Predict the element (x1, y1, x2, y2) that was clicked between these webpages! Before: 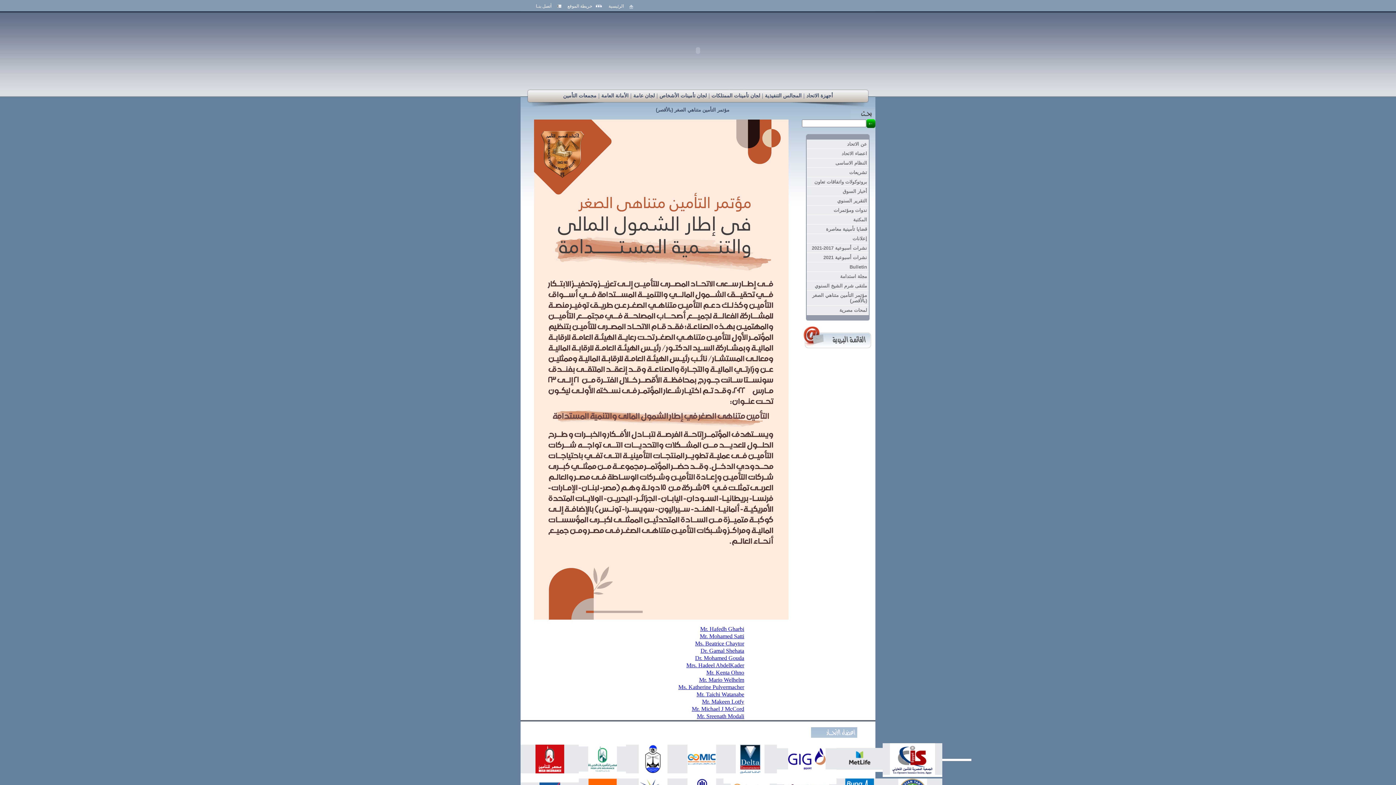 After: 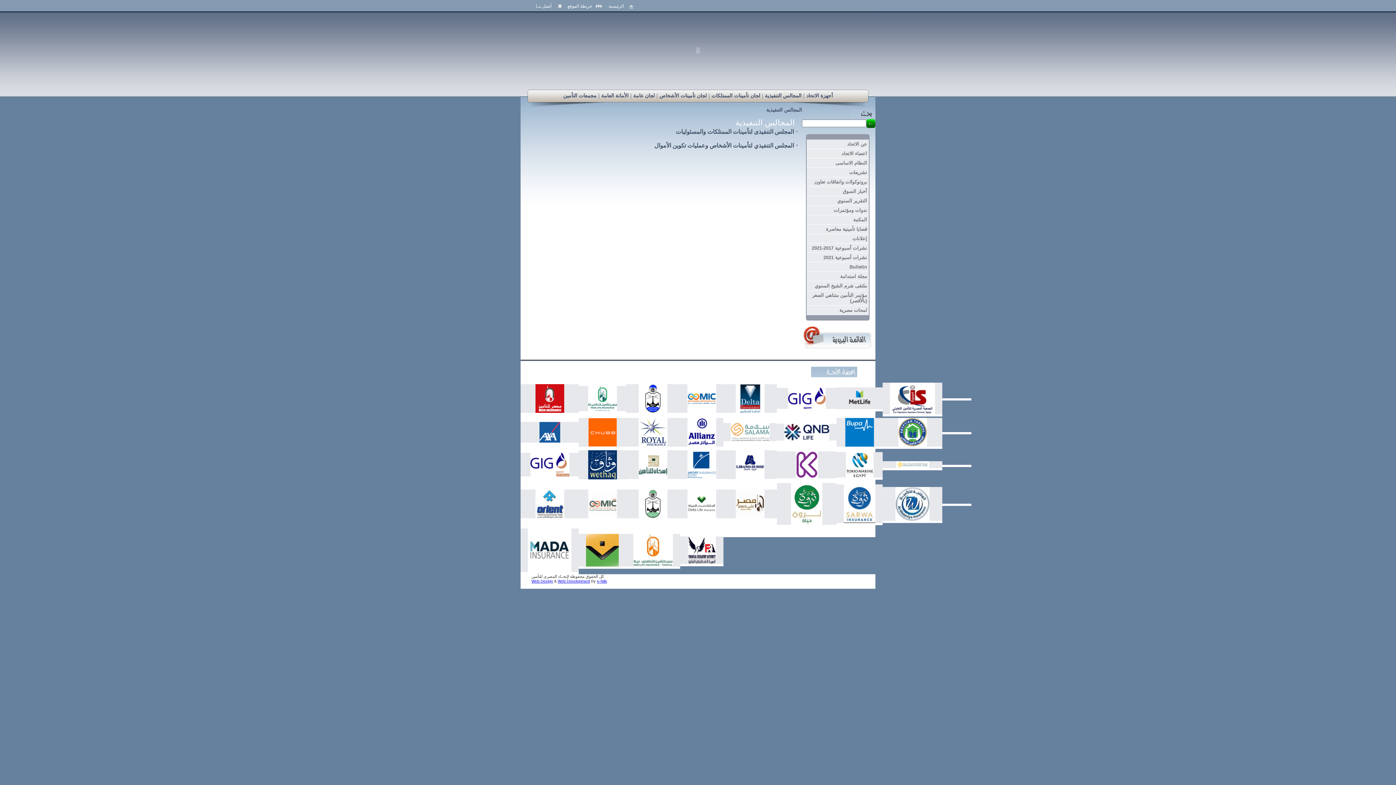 Action: label: المجالس التنفيذية bbox: (765, 92, 801, 98)